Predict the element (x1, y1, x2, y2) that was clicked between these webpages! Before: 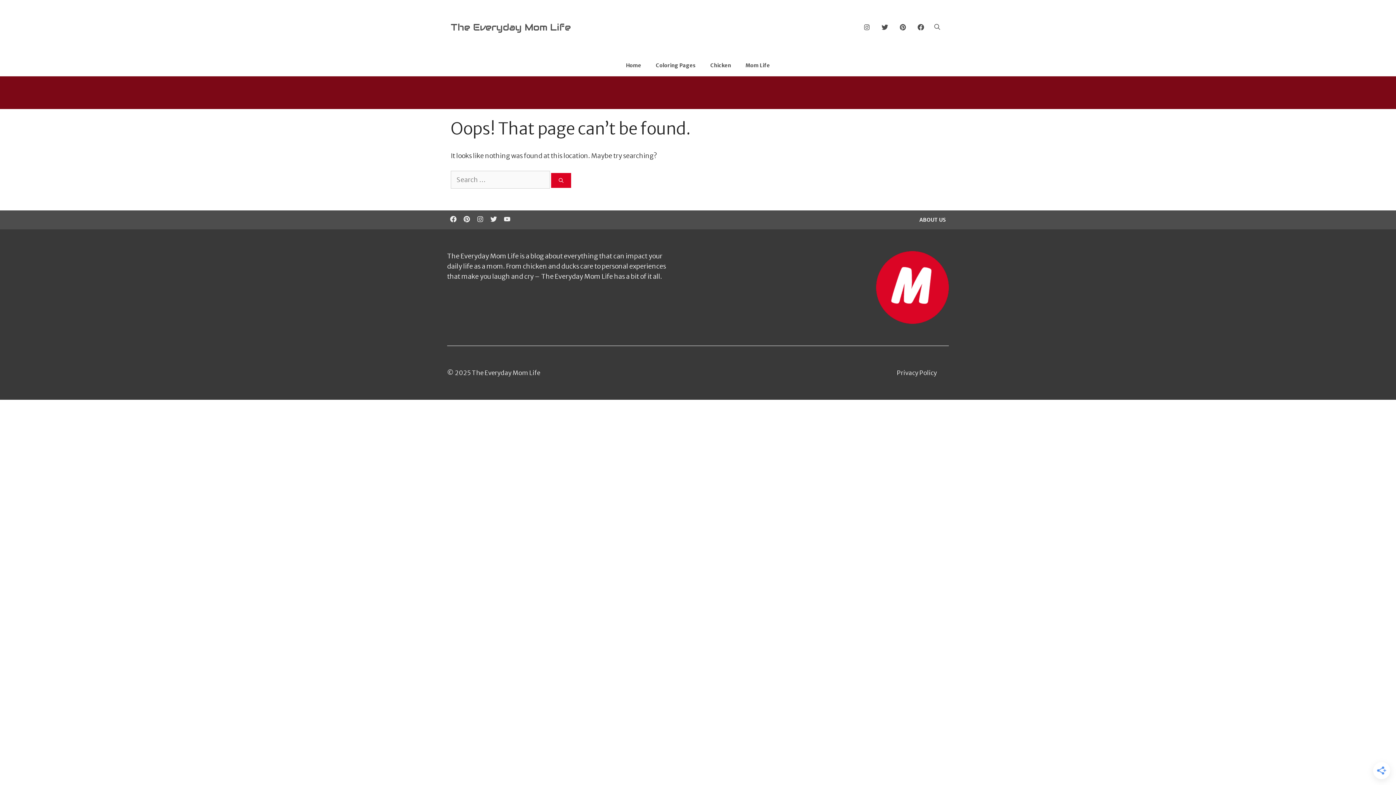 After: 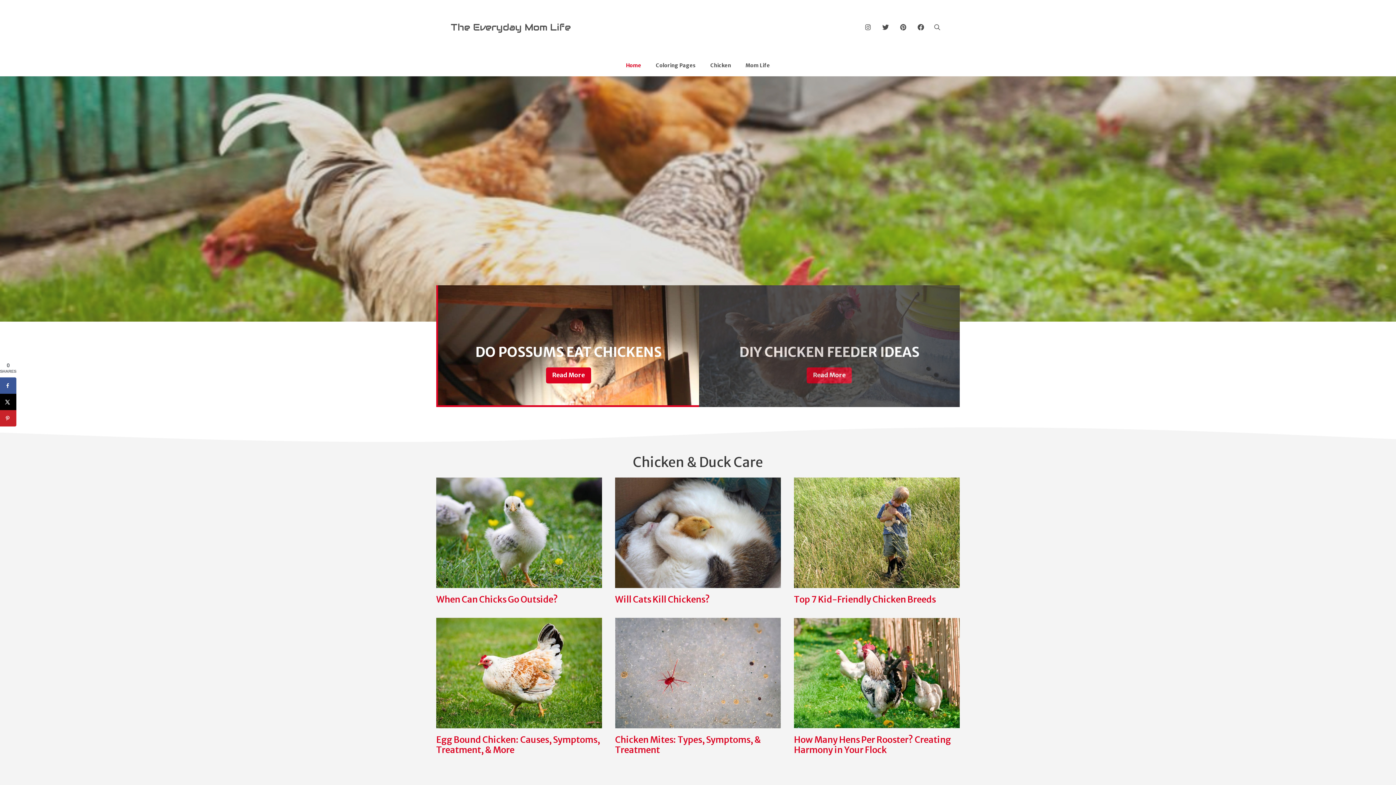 Action: bbox: (450, 0, 570, 54) label: The Everyday Mom Life